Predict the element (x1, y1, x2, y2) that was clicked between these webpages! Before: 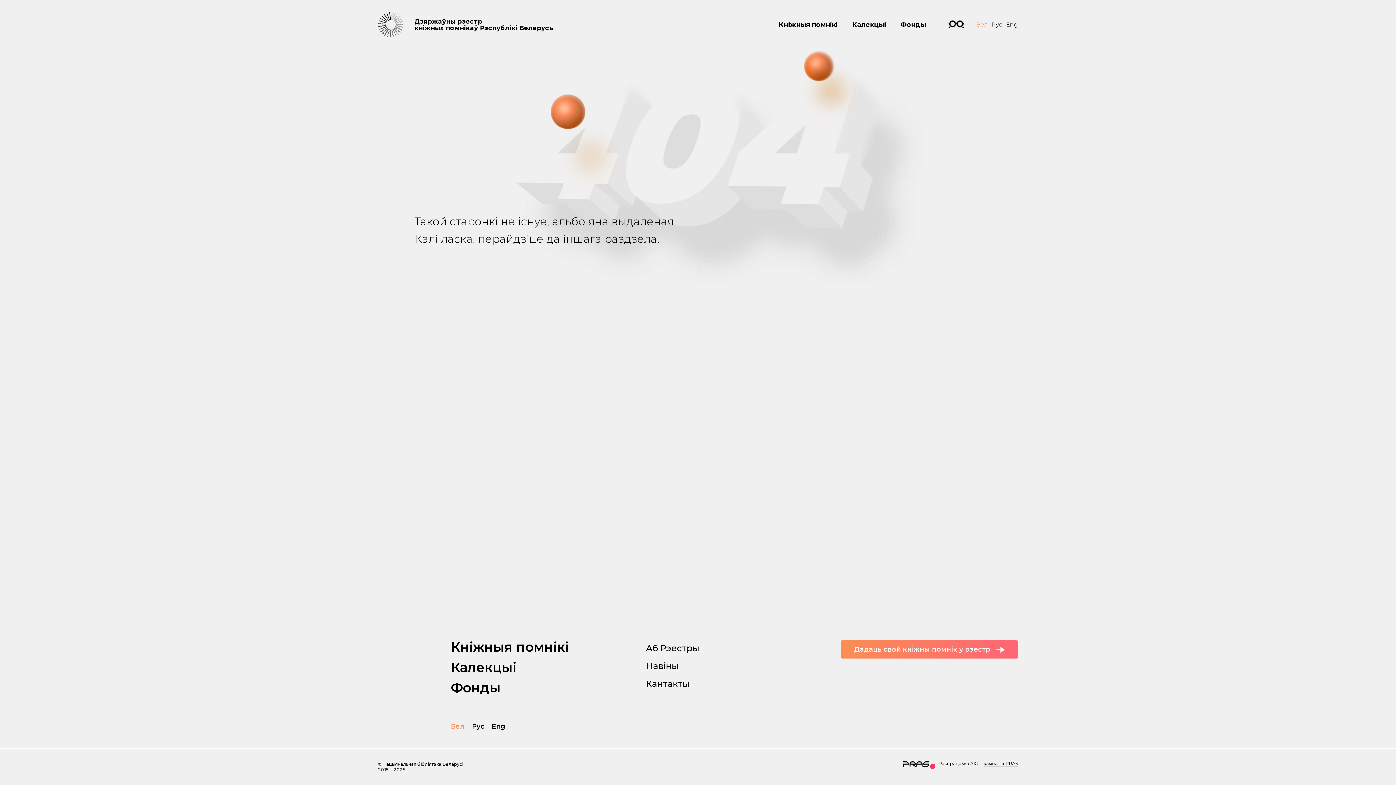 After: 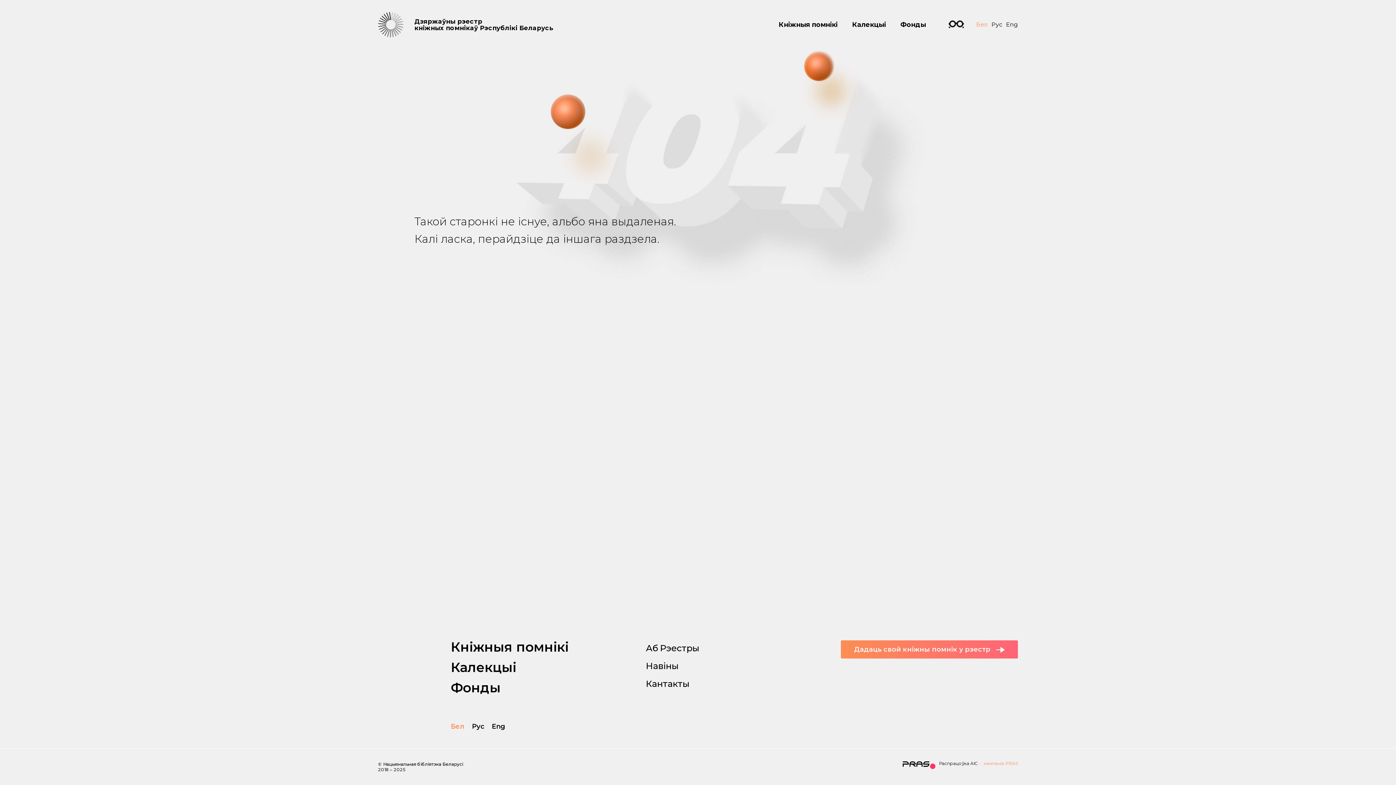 Action: label: кампанія PRAS bbox: (984, 761, 1018, 766)